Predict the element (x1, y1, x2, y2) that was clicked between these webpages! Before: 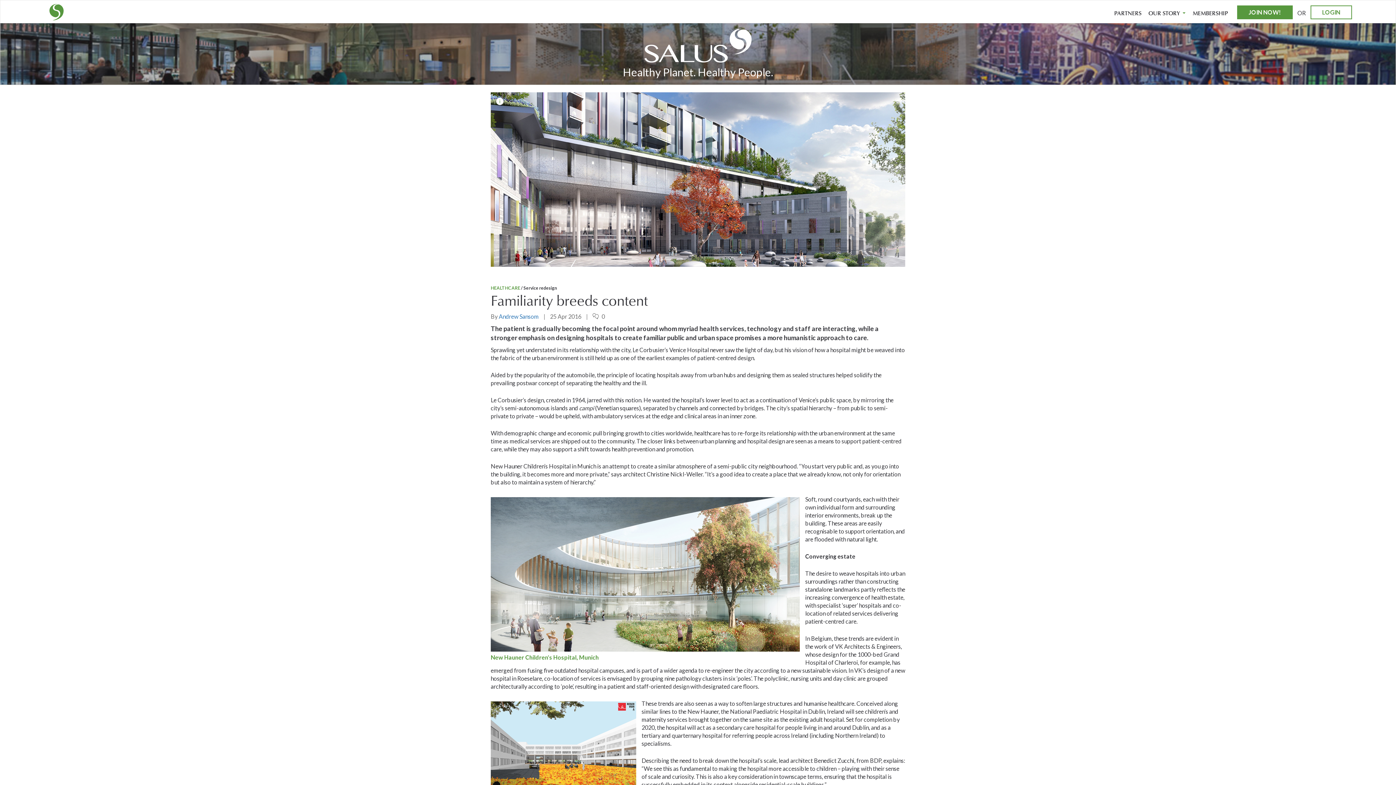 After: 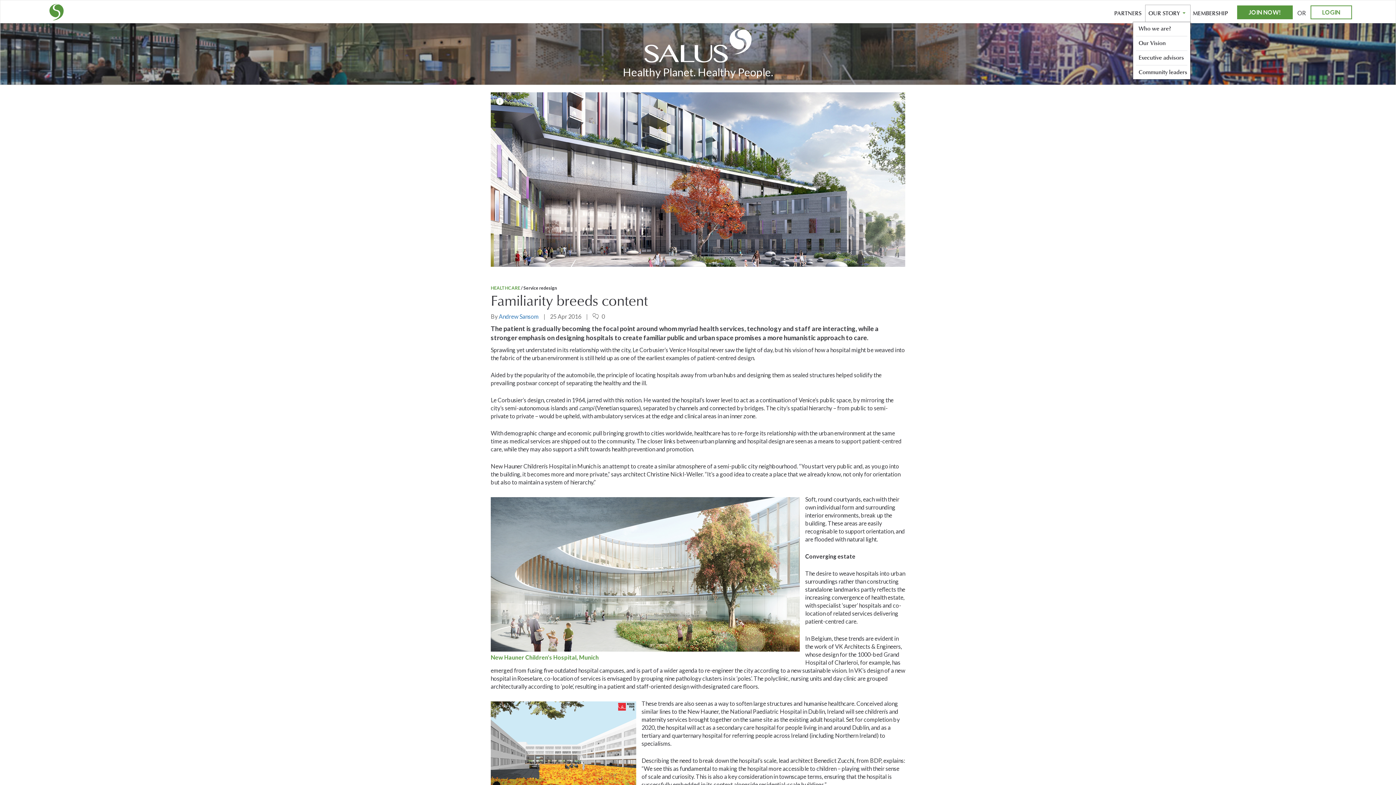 Action: label: OUR STORY  bbox: (1145, 4, 1190, 22)